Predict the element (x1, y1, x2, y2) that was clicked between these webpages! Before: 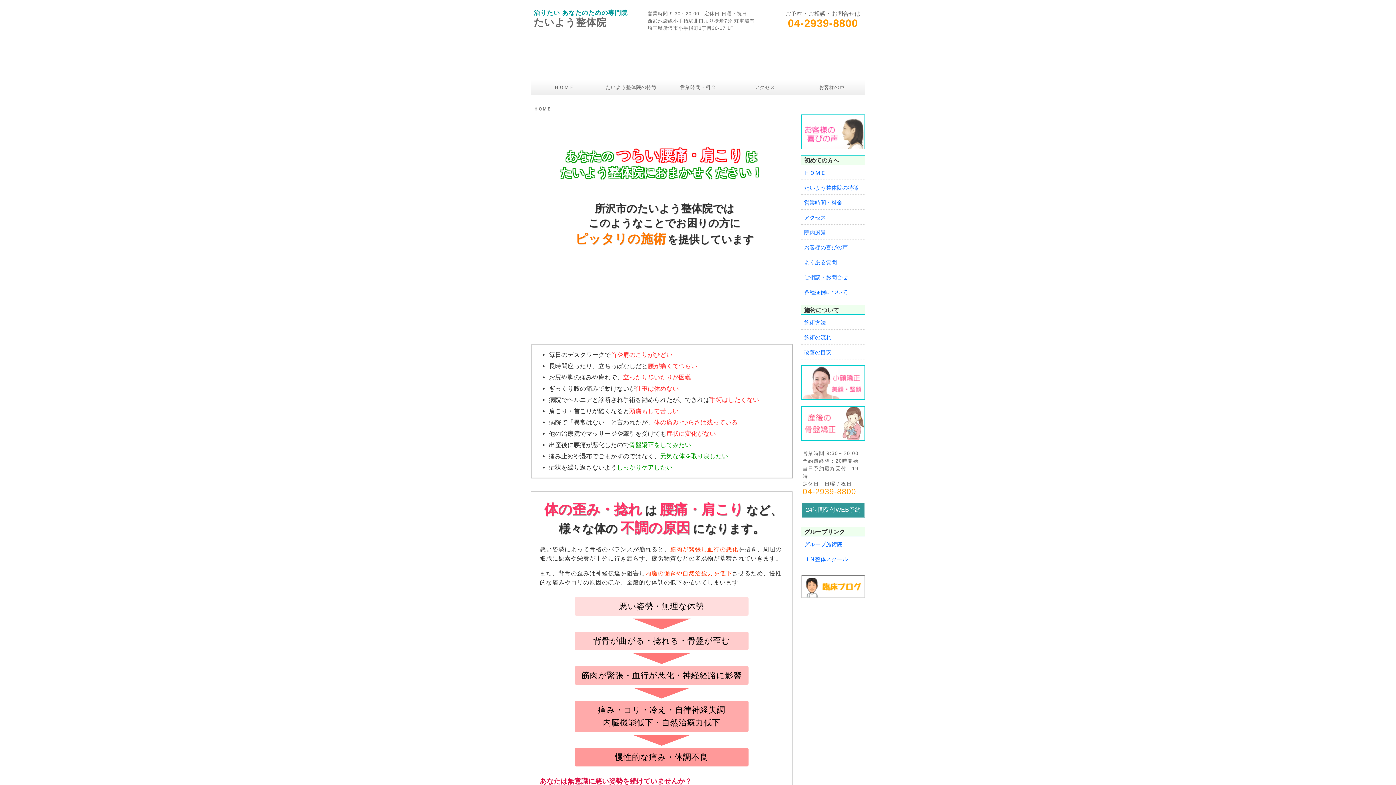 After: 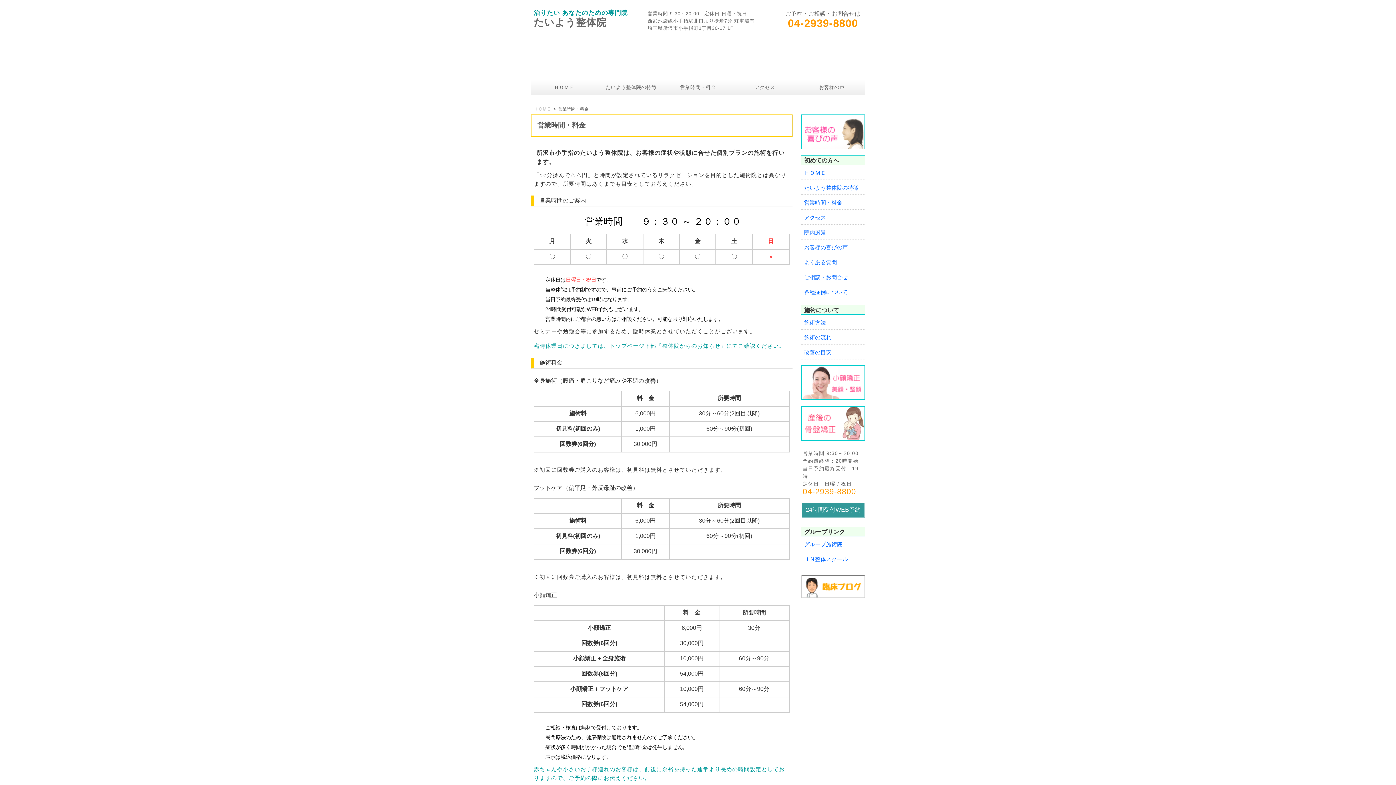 Action: bbox: (801, 194, 865, 209) label: 営業時間・料金